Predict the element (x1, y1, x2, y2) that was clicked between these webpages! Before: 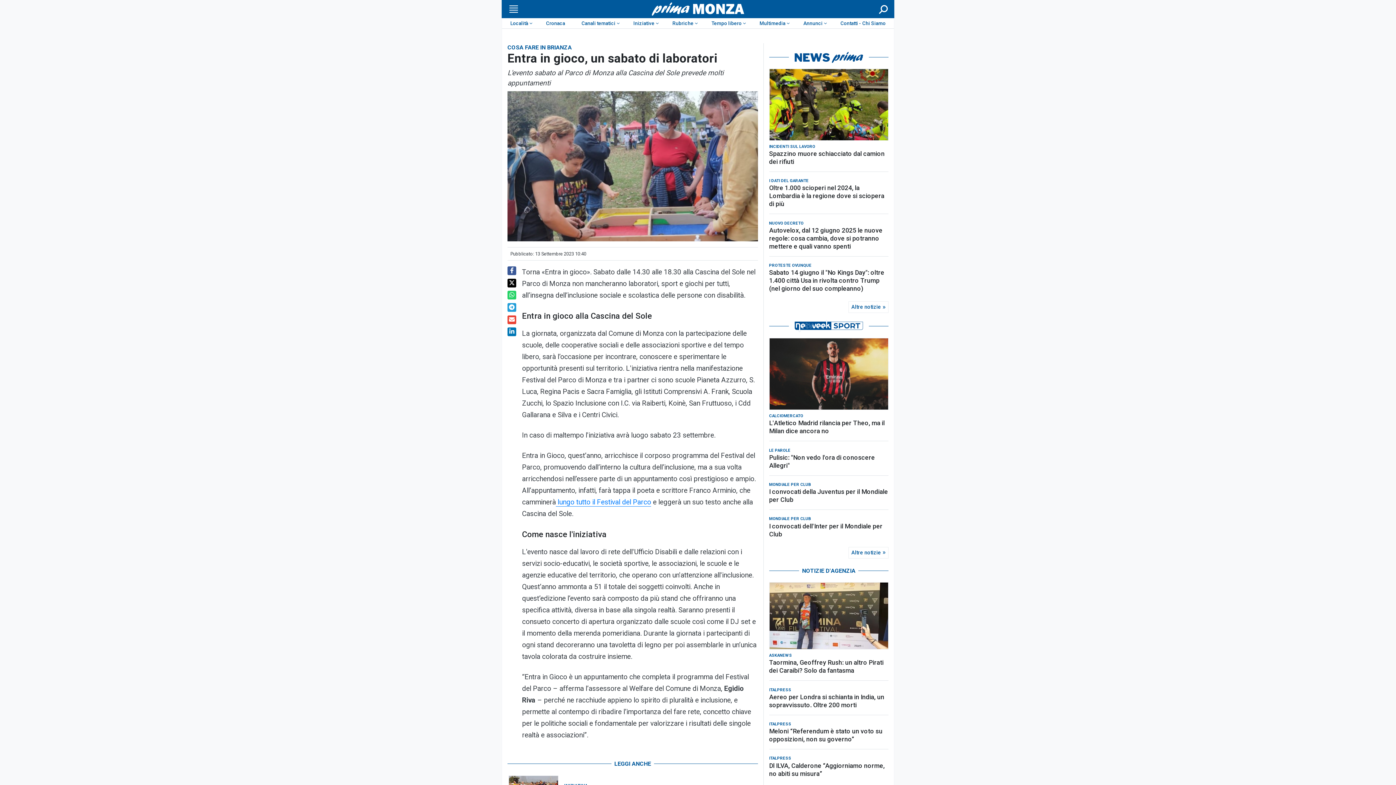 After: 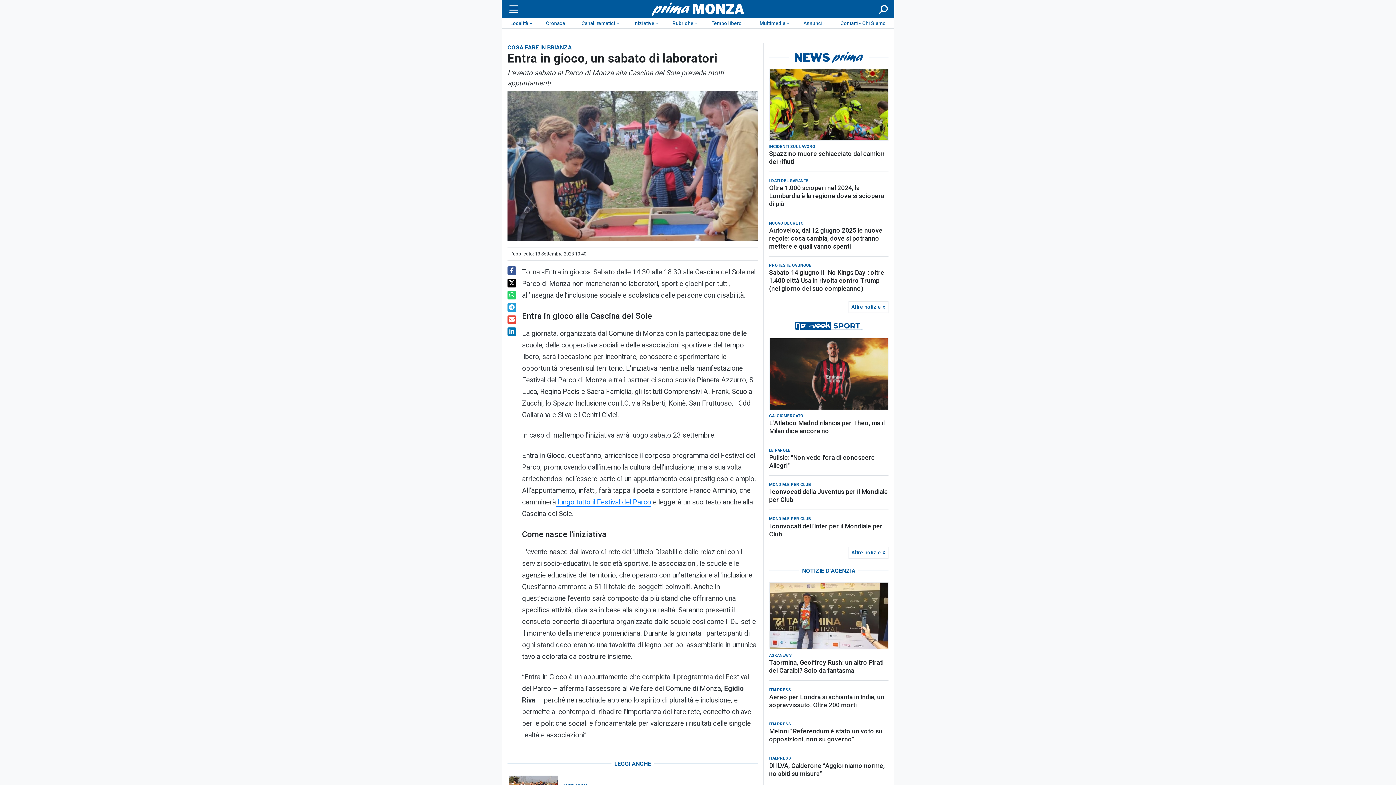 Action: bbox: (507, 291, 516, 299)